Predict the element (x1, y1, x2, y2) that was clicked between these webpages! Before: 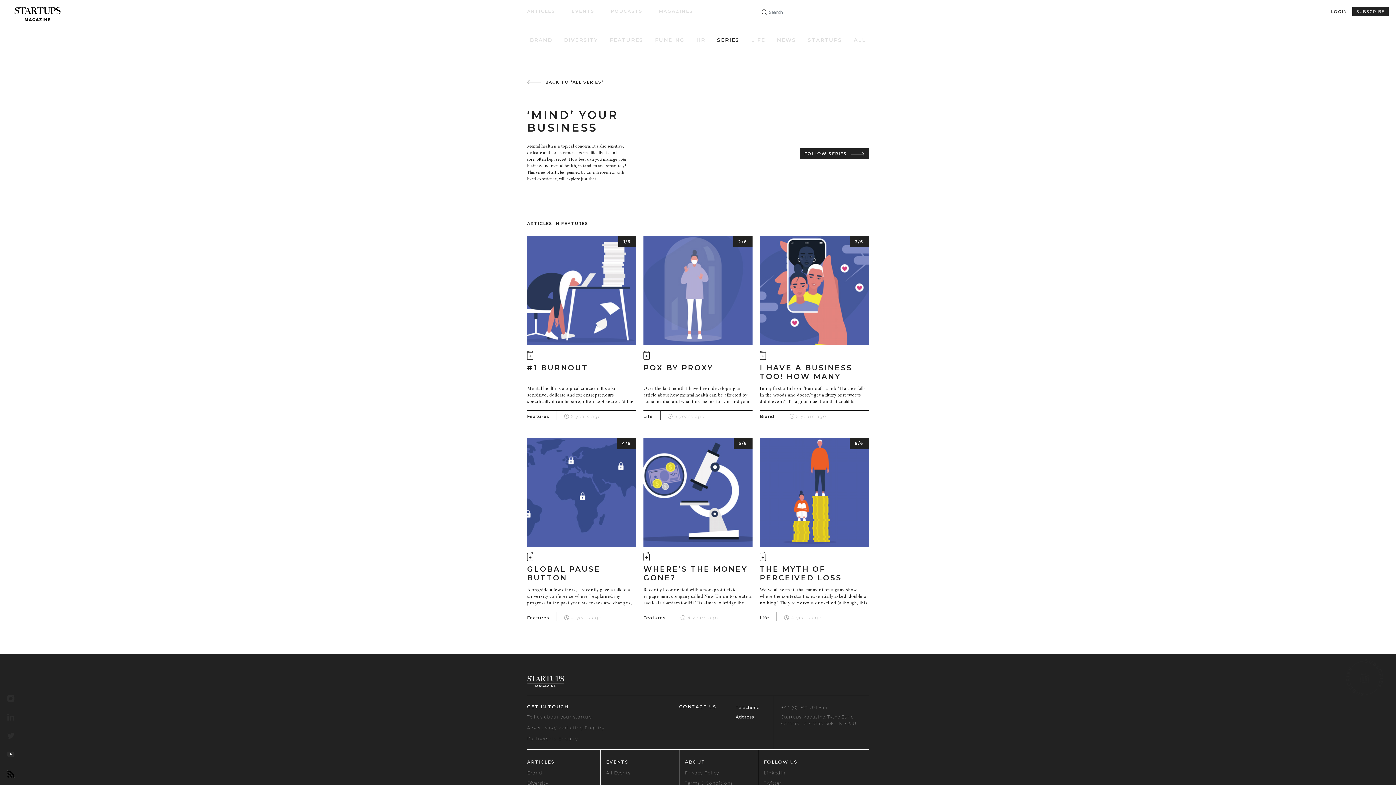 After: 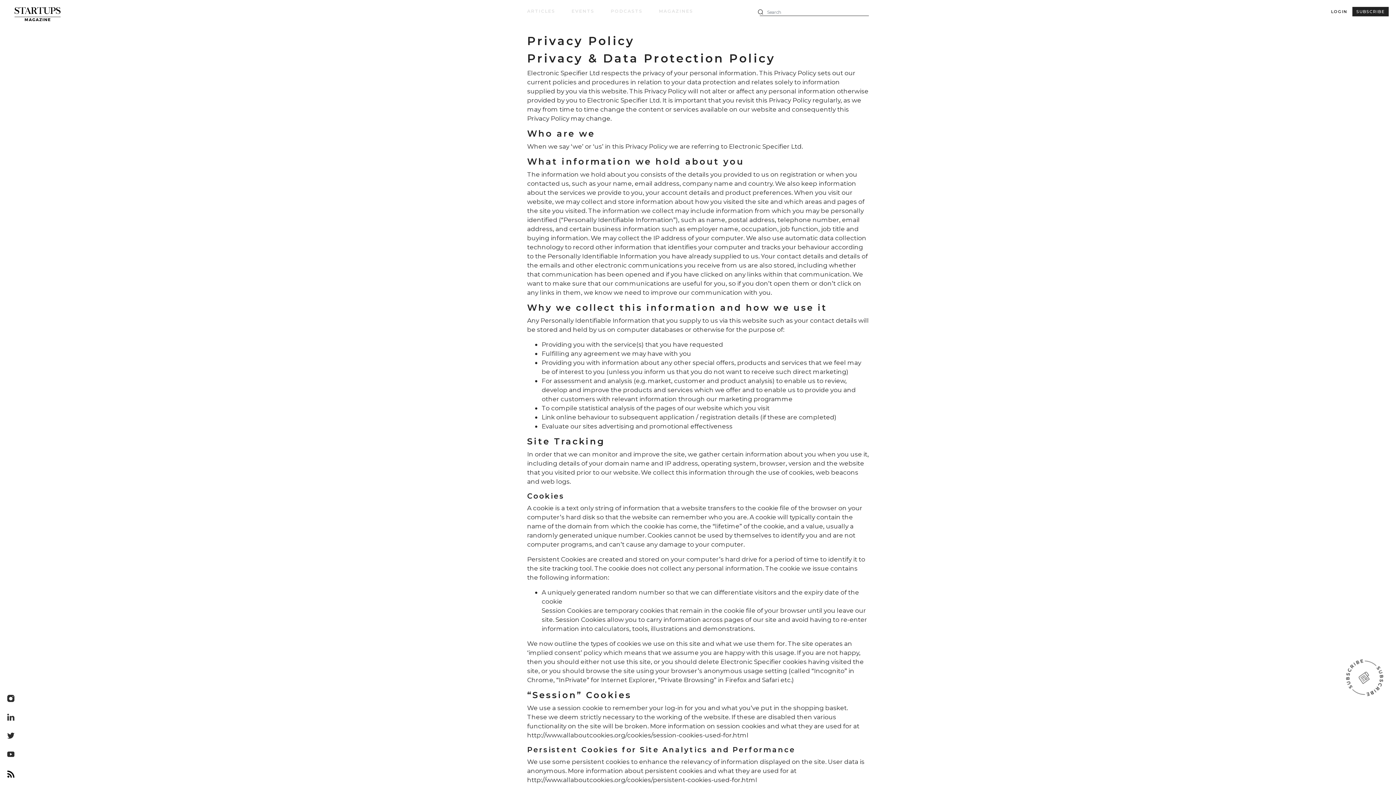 Action: bbox: (685, 770, 758, 776) label: Privacy Policy